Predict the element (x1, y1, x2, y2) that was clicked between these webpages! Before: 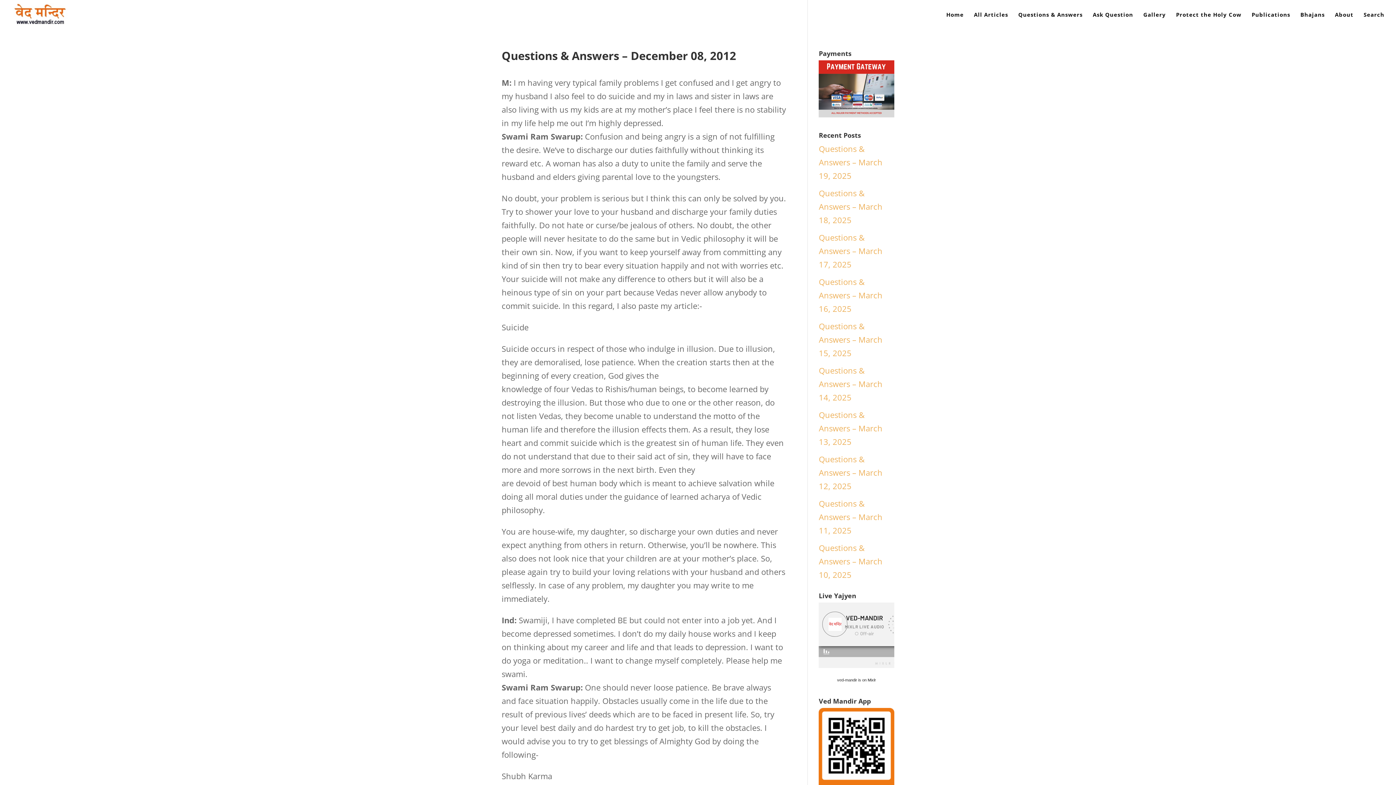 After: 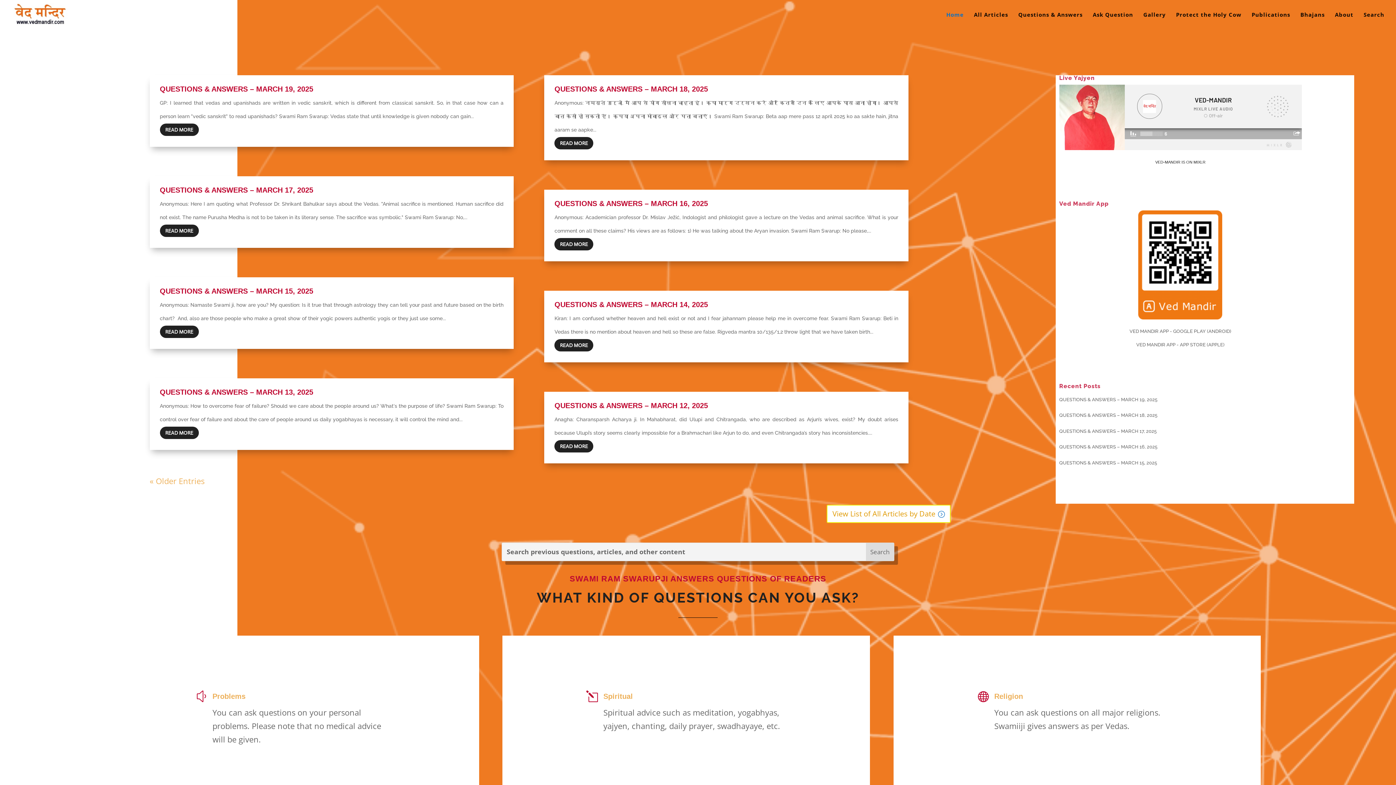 Action: bbox: (13, 7, 67, 18)